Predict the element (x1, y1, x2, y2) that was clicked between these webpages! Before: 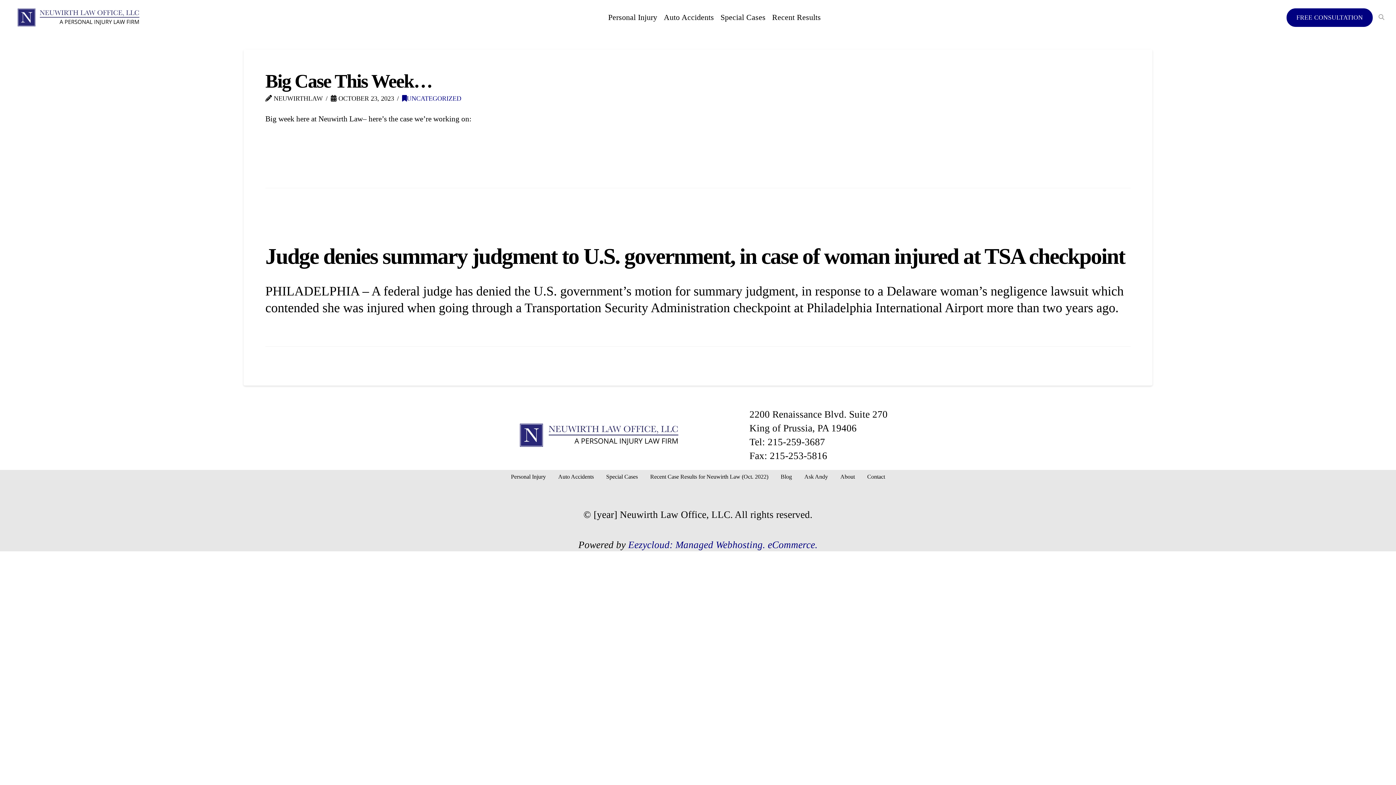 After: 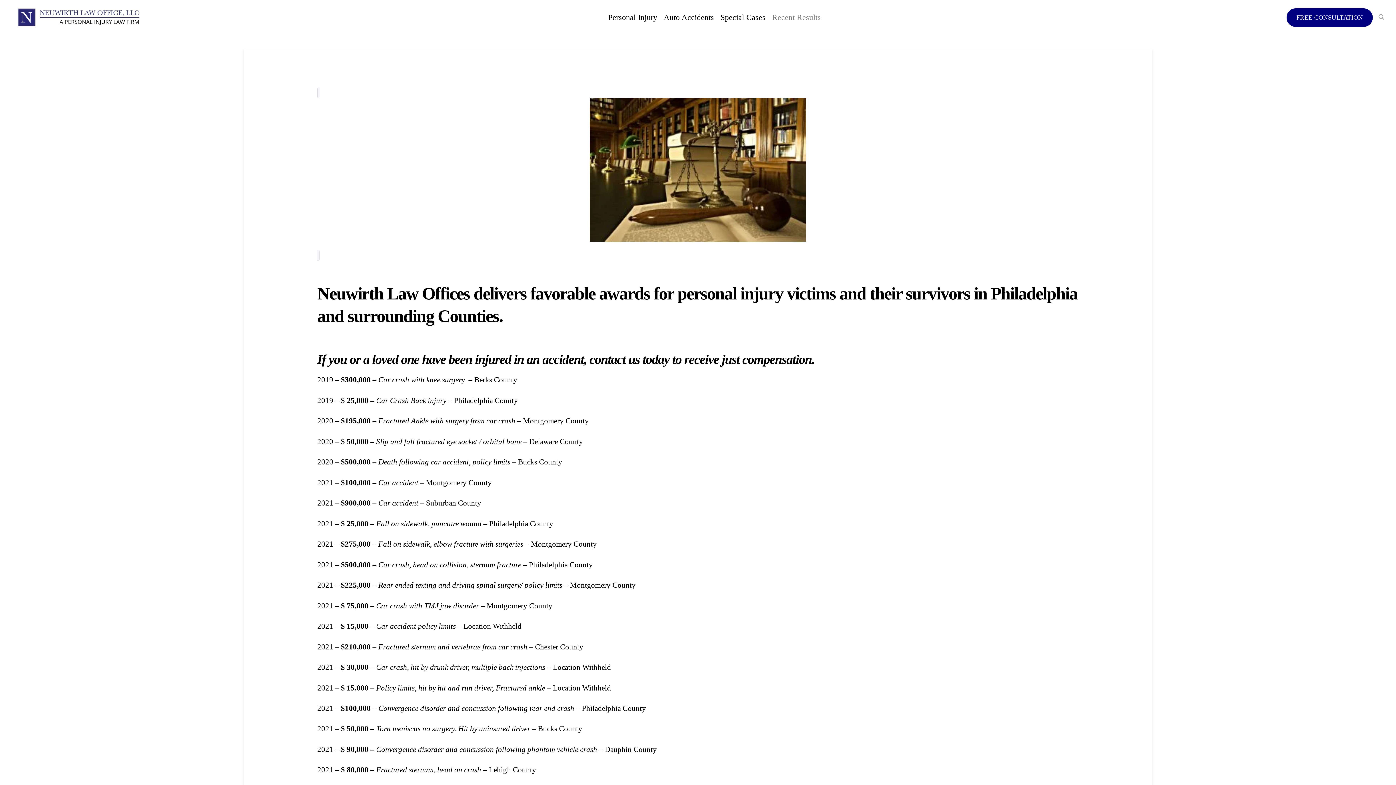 Action: label: Recent Results bbox: (769, 0, 824, 34)